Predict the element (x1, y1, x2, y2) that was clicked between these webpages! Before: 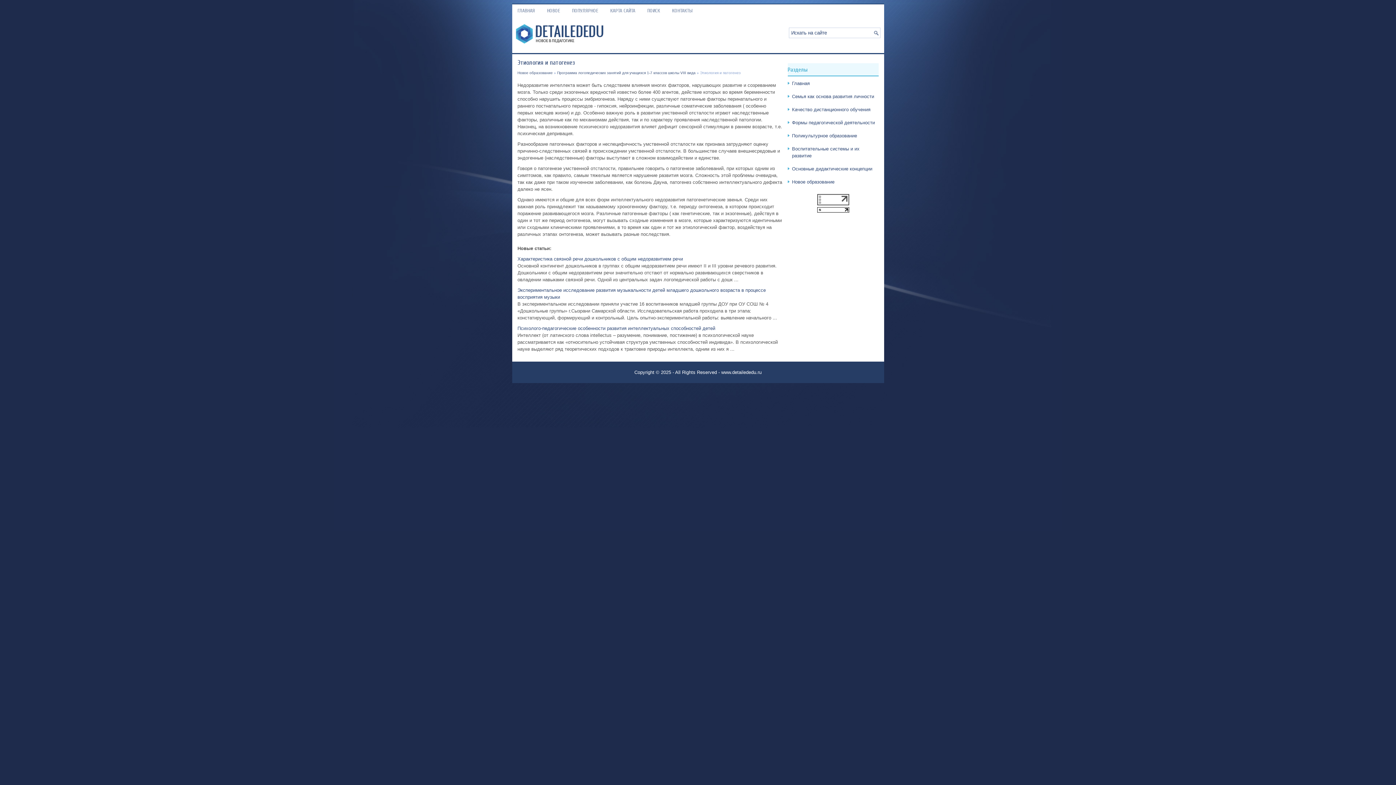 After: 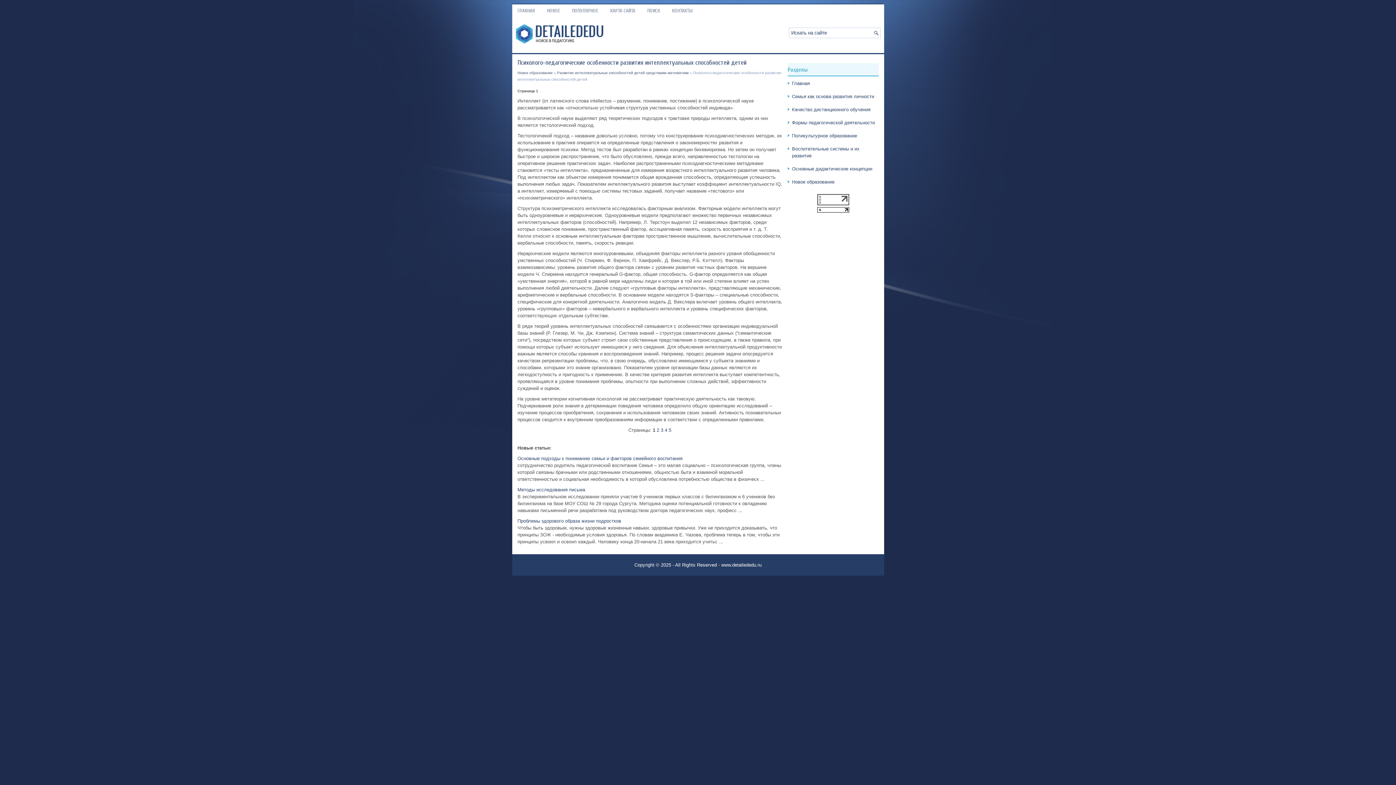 Action: bbox: (517, 325, 715, 331) label: Психолого-педагогические особенности развития интеллектуальных способностей детей